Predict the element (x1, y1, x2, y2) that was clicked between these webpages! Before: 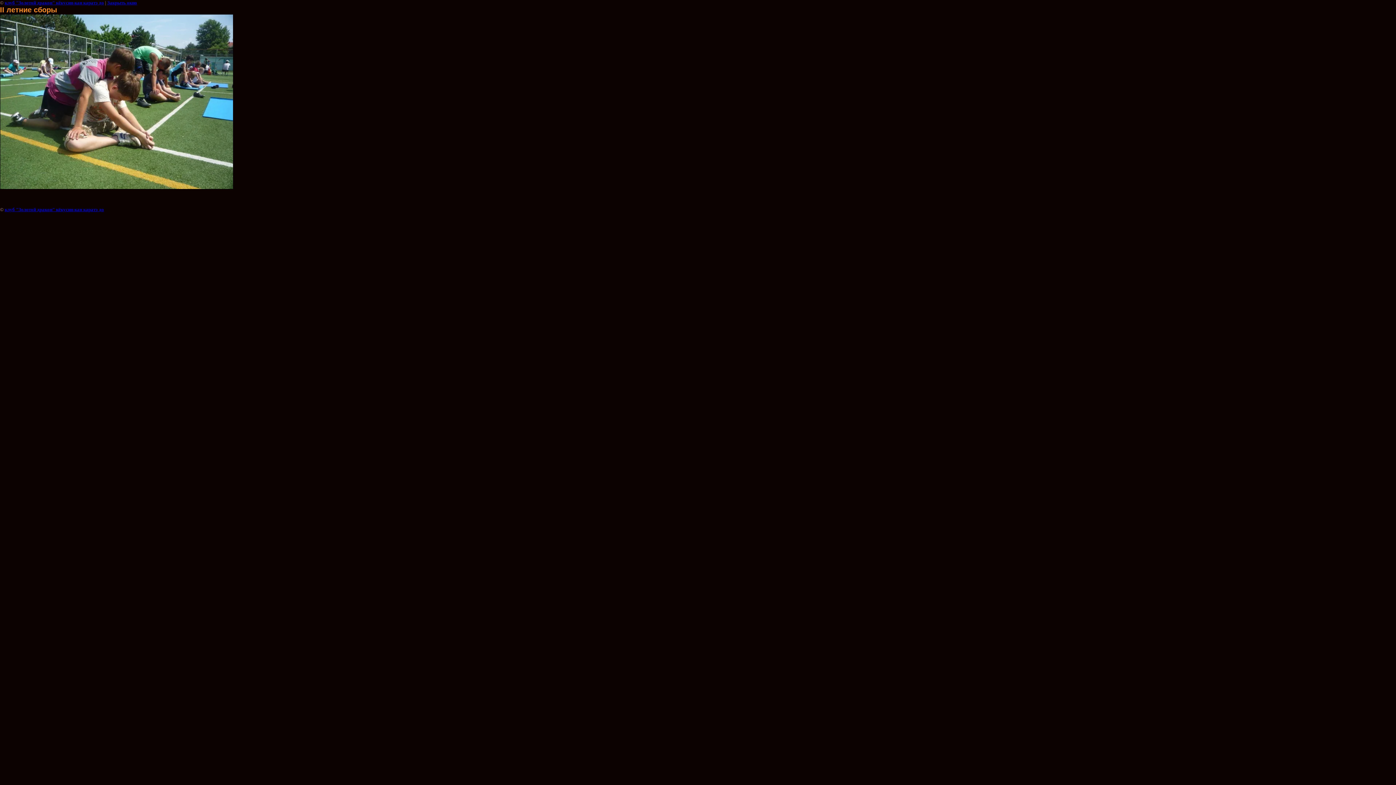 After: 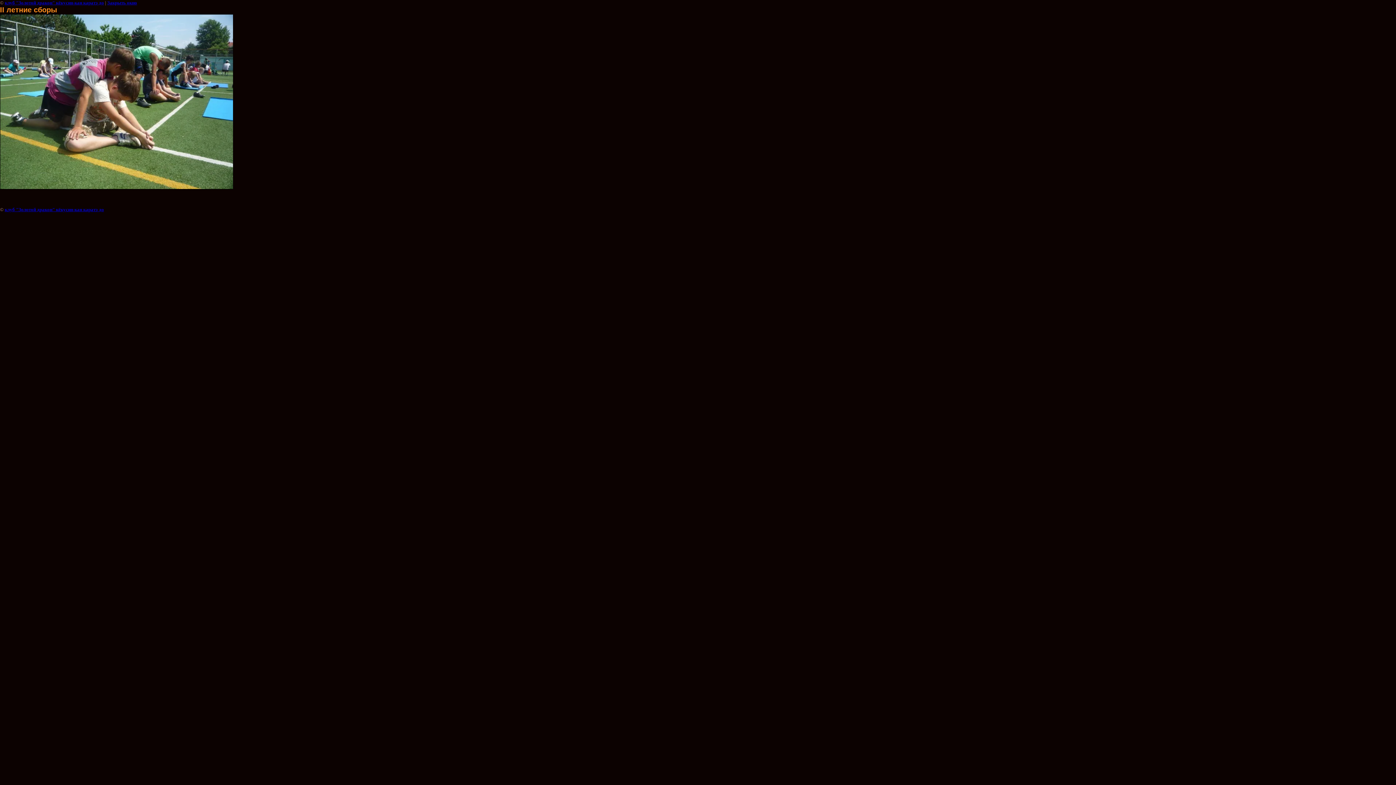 Action: label: Закрыть окно bbox: (107, 0, 137, 5)